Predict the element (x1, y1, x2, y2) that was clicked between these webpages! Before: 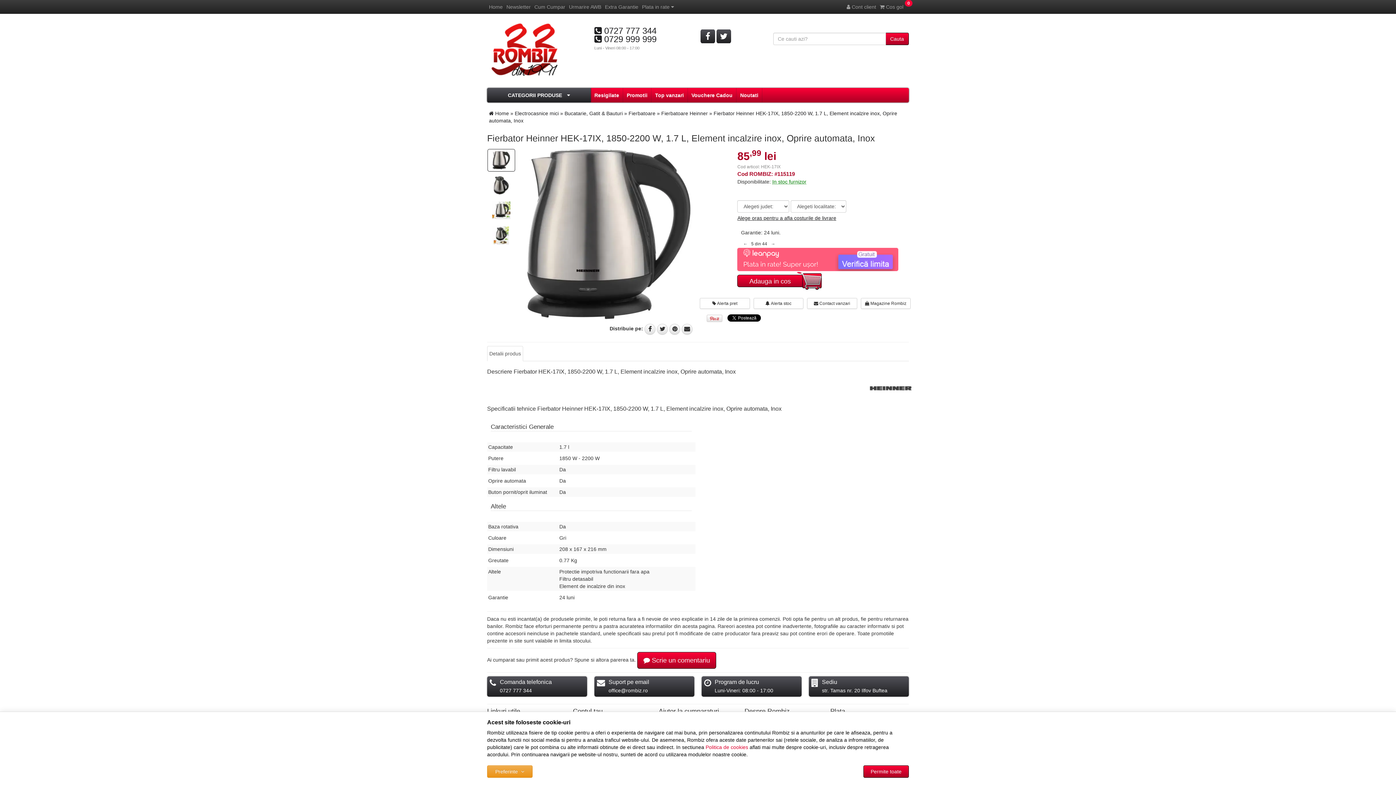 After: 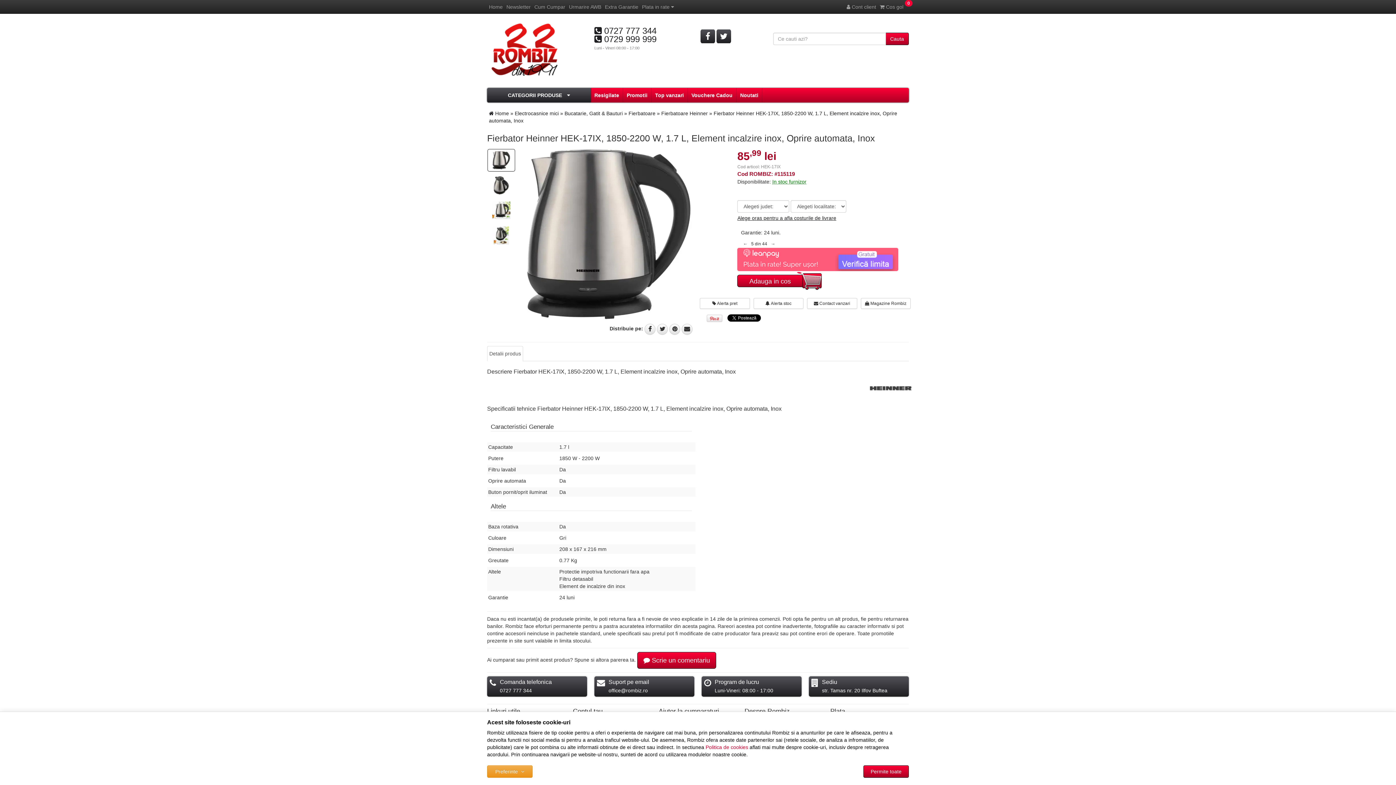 Action: label: Detalii produs bbox: (487, 346, 523, 361)